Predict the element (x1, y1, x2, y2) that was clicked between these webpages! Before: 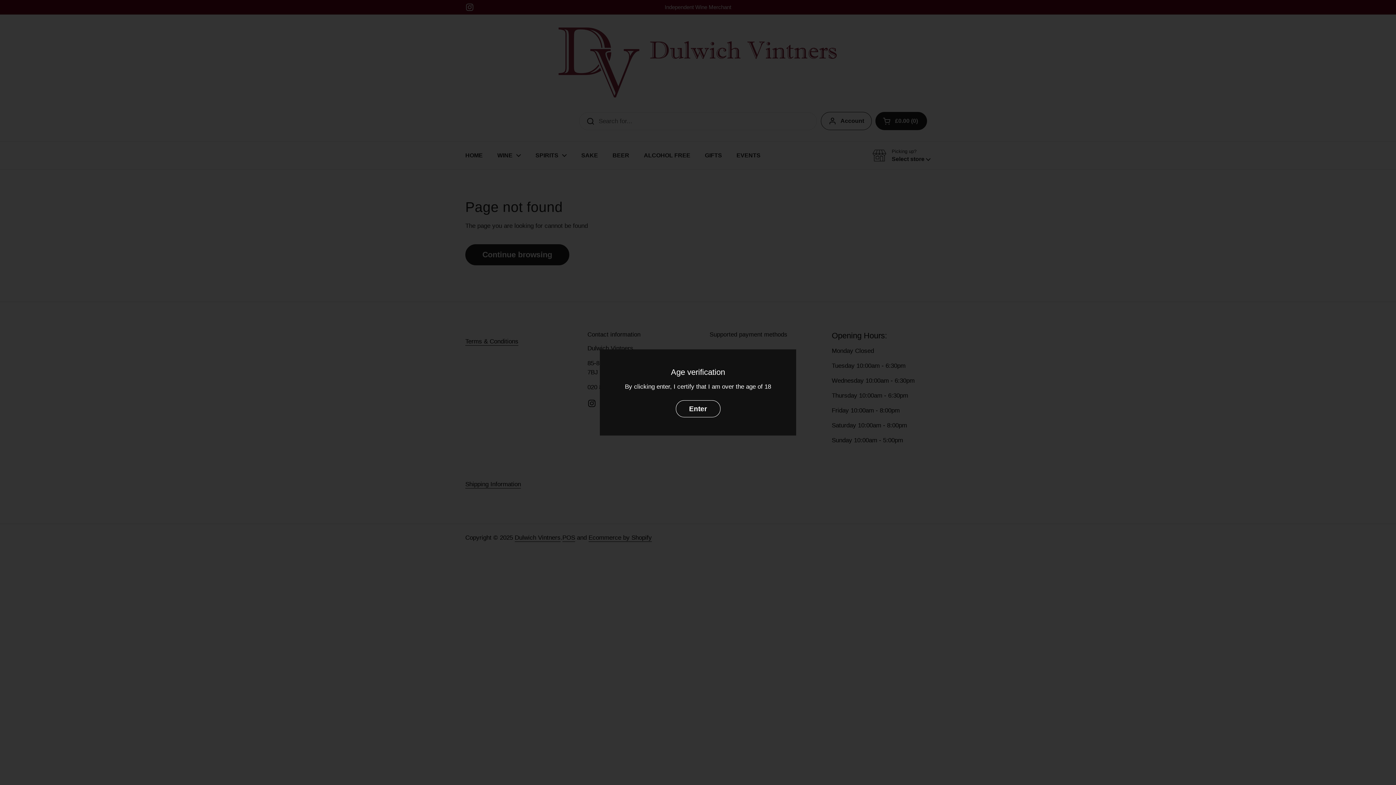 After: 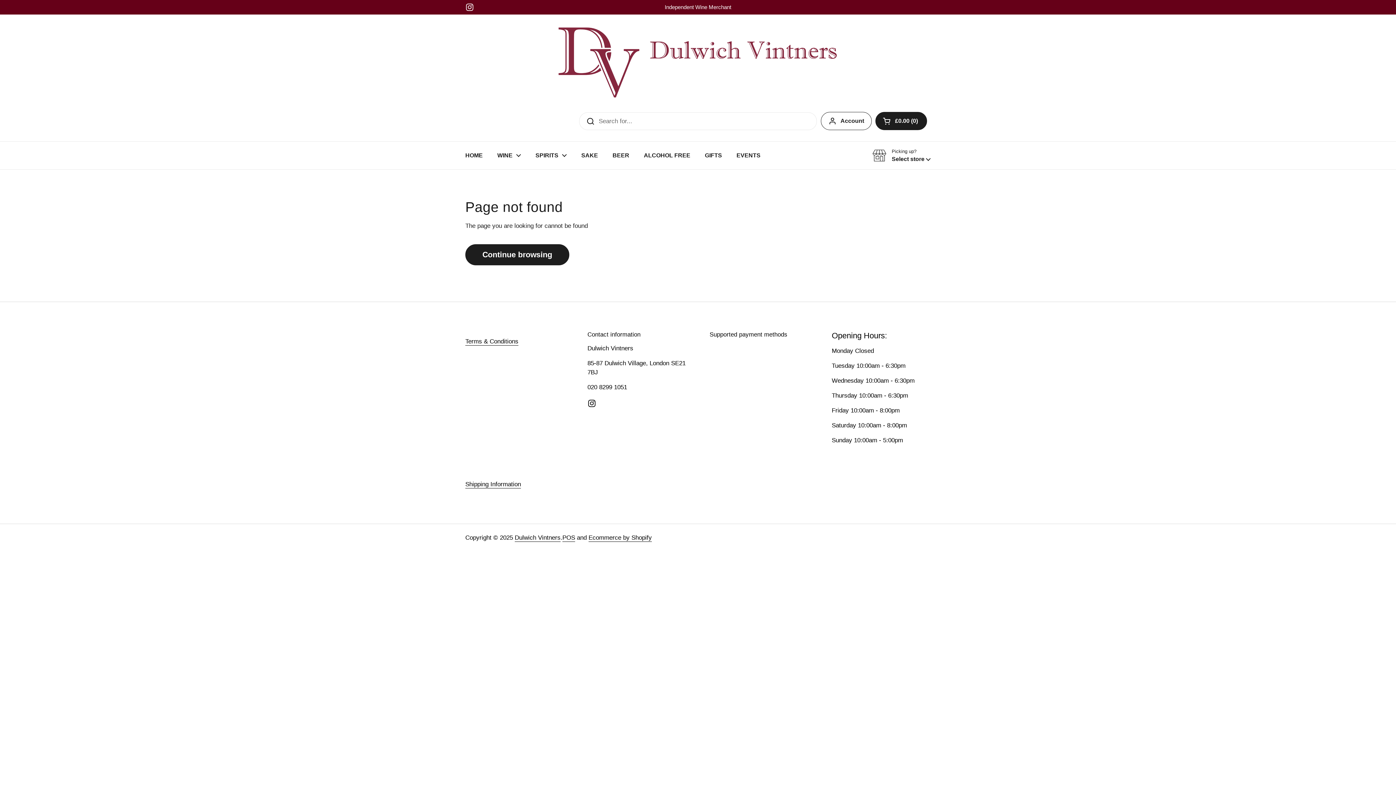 Action: bbox: (675, 400, 720, 417) label: Enter